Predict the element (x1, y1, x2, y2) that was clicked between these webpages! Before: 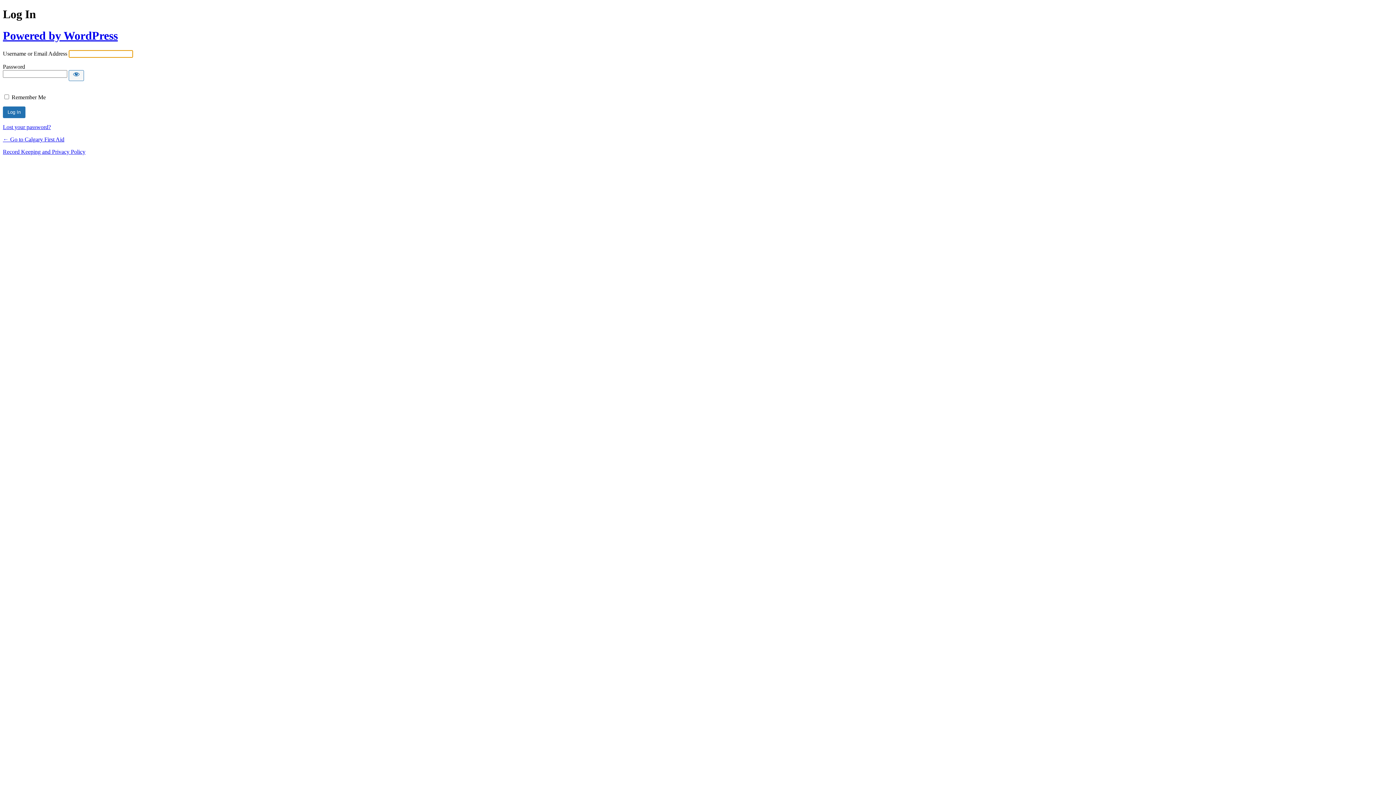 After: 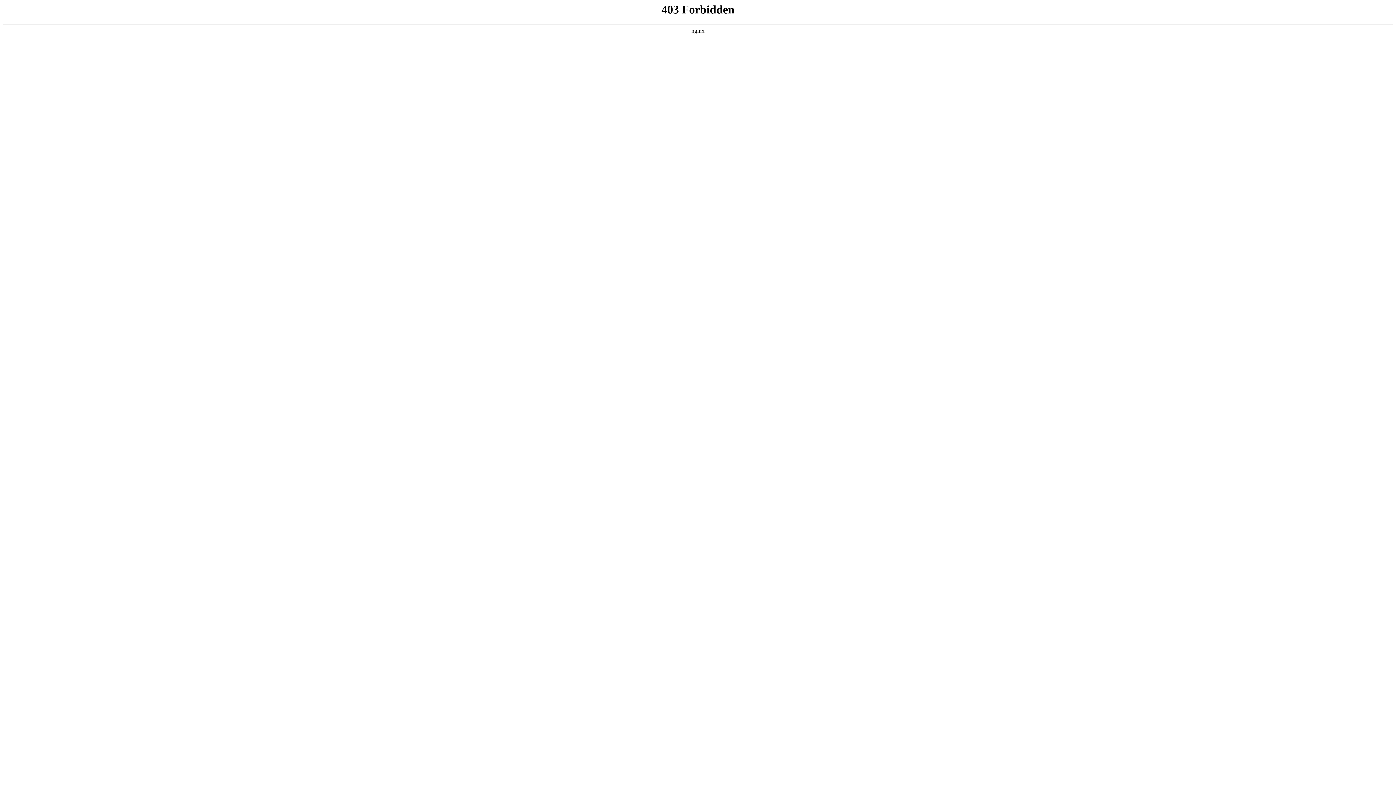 Action: bbox: (2, 29, 117, 42) label: Powered by WordPress